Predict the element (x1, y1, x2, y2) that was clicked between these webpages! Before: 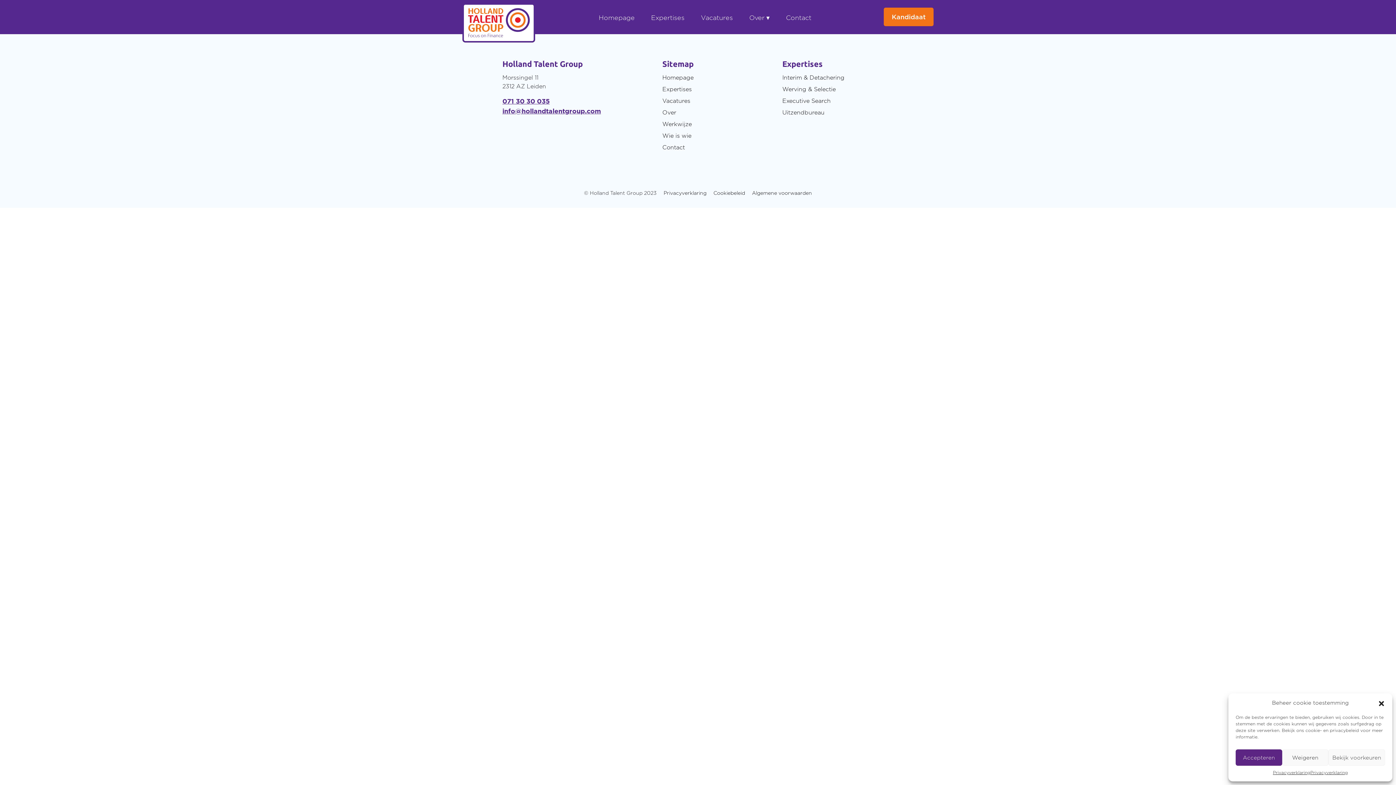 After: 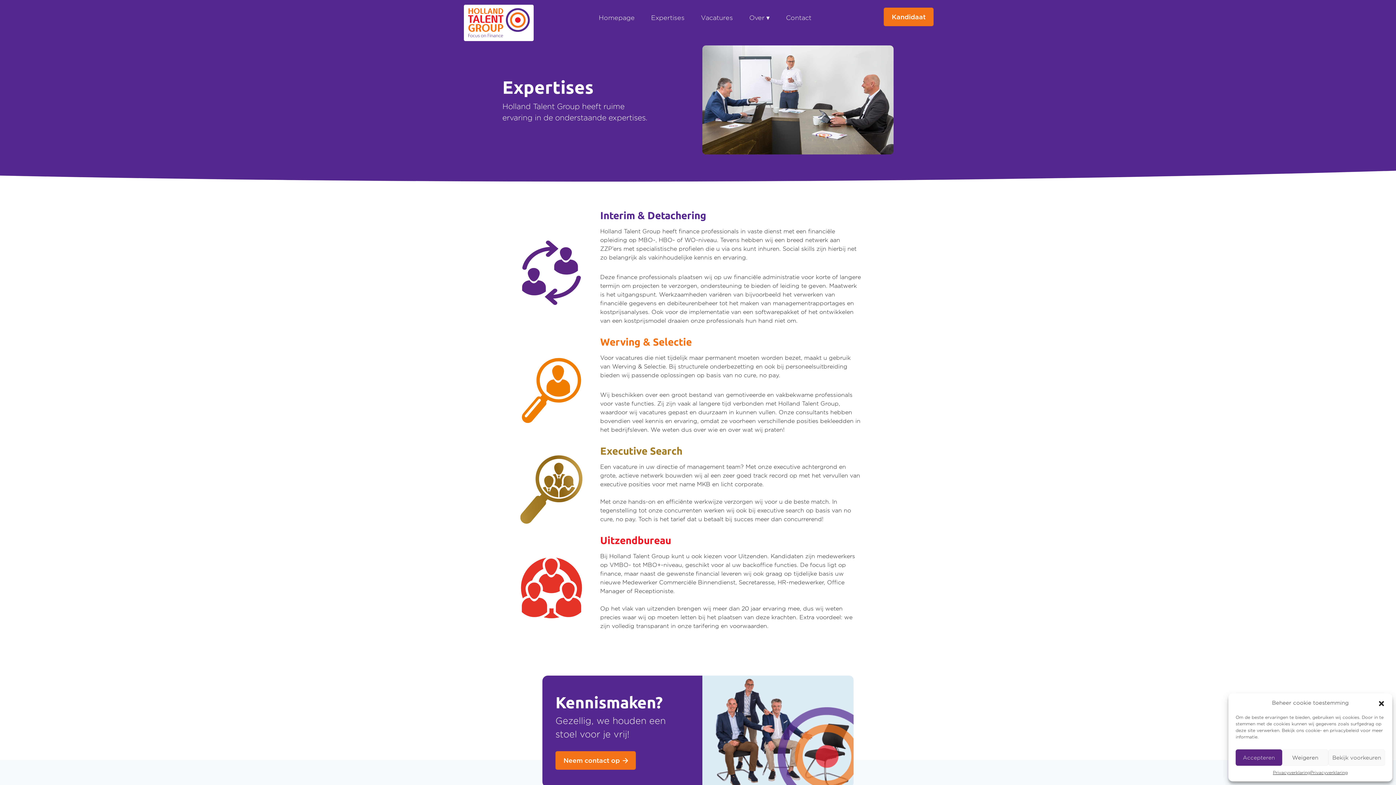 Action: bbox: (651, 8, 684, 26) label: Expertises